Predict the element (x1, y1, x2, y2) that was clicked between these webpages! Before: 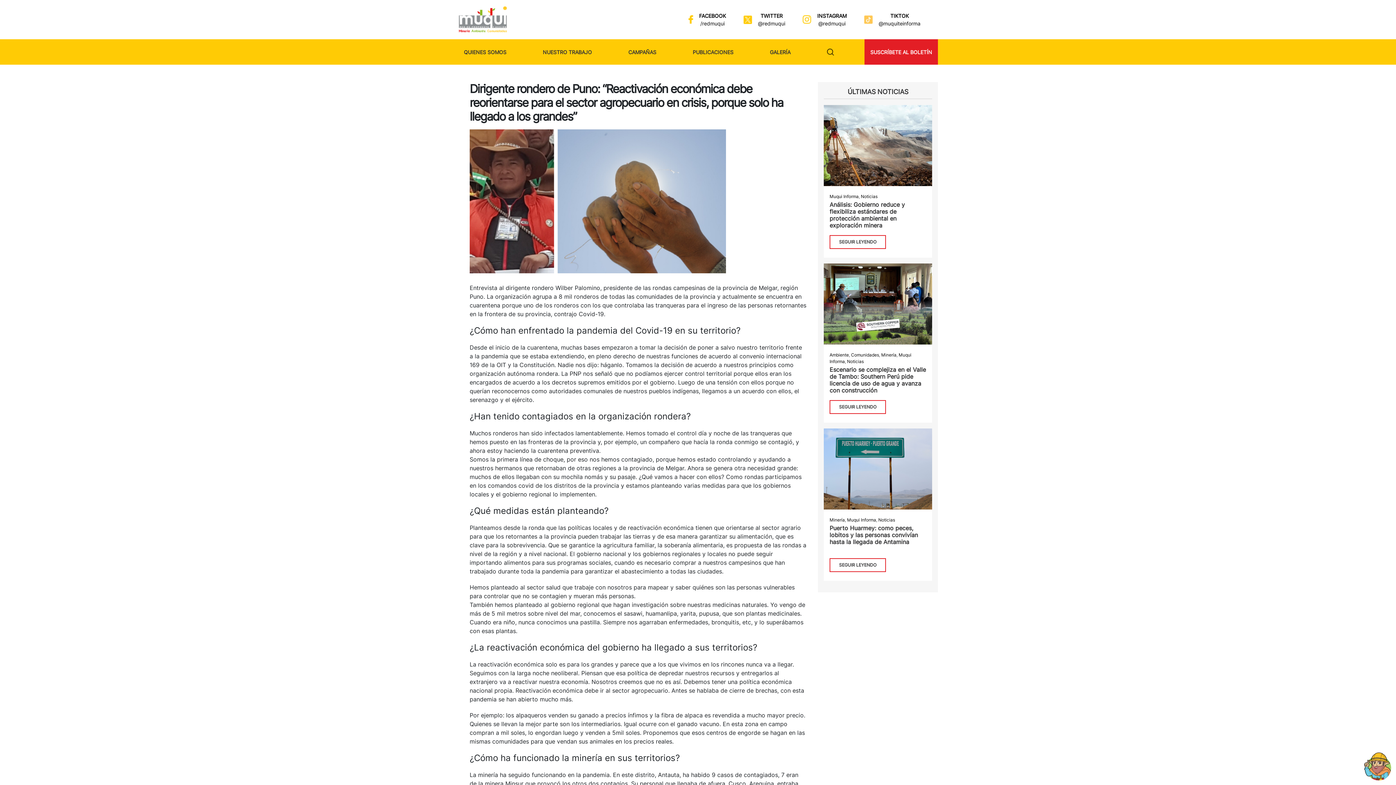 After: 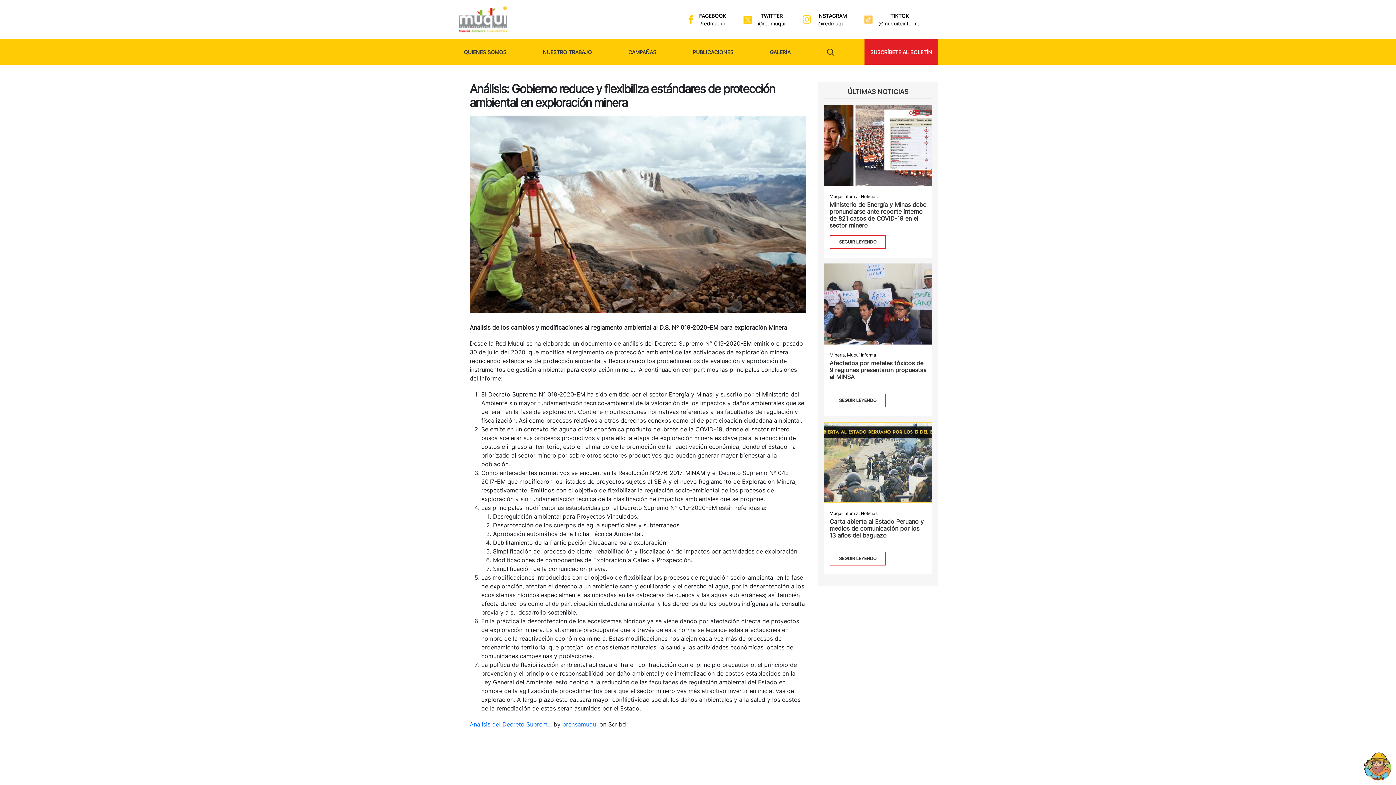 Action: bbox: (829, 235, 886, 249) label: SEGUIR LEYENDO